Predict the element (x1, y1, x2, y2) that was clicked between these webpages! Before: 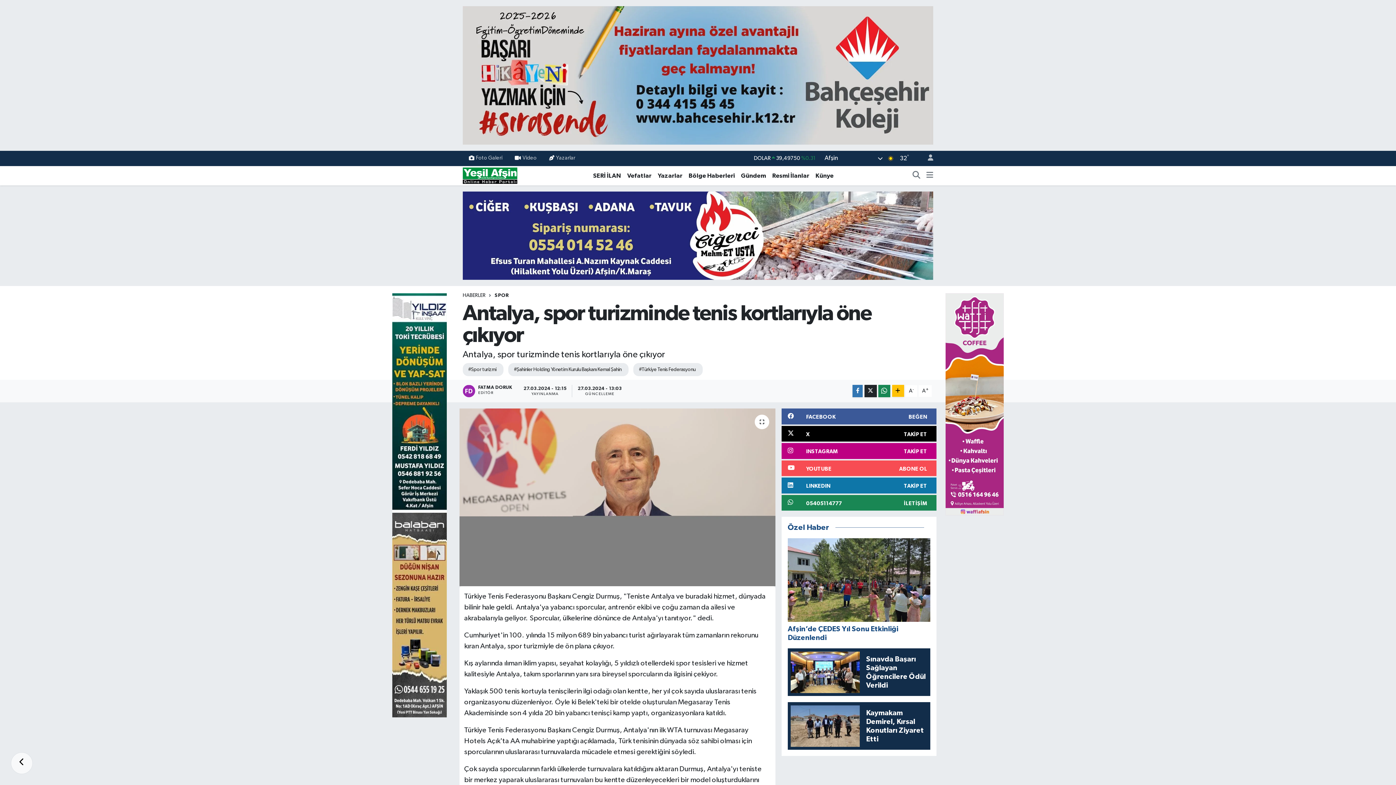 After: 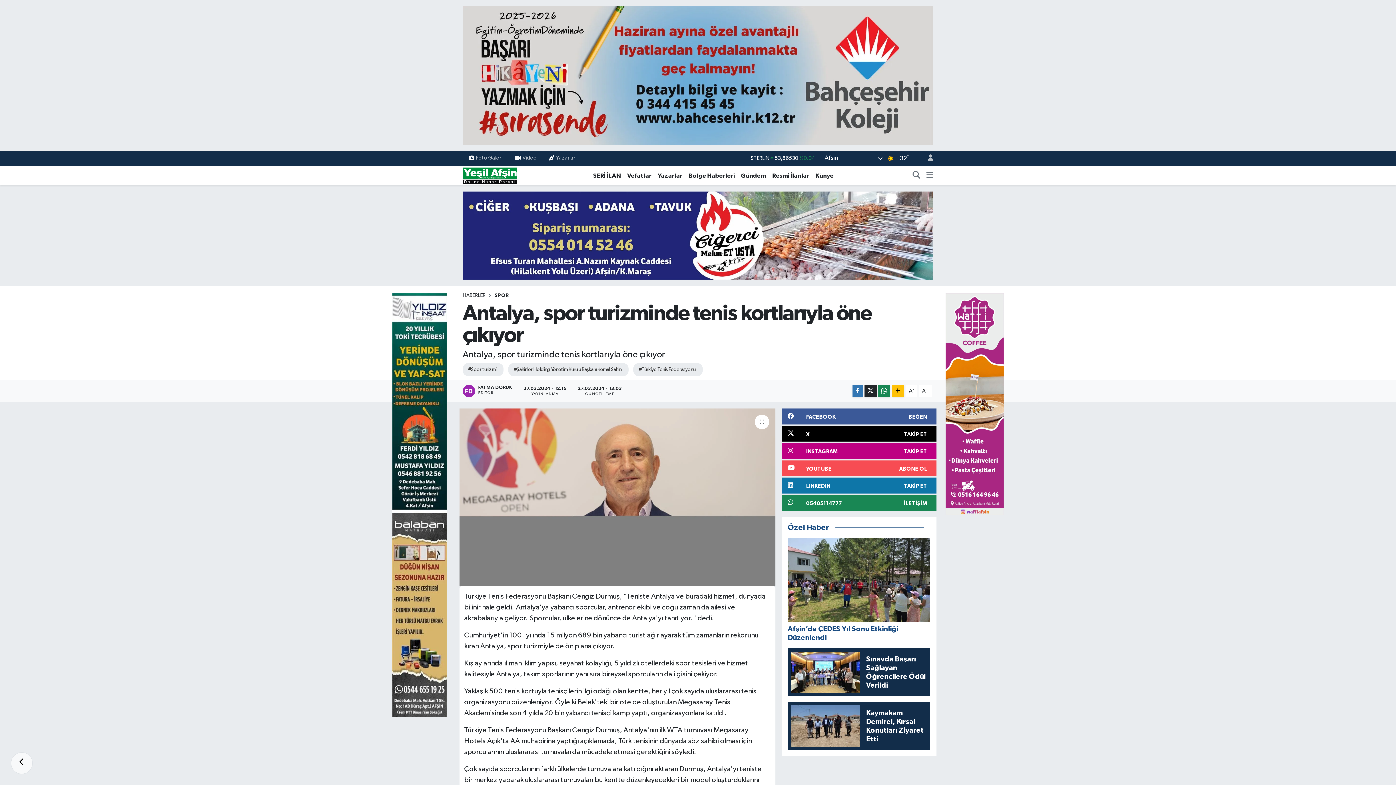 Action: bbox: (392, 502, 447, 508)